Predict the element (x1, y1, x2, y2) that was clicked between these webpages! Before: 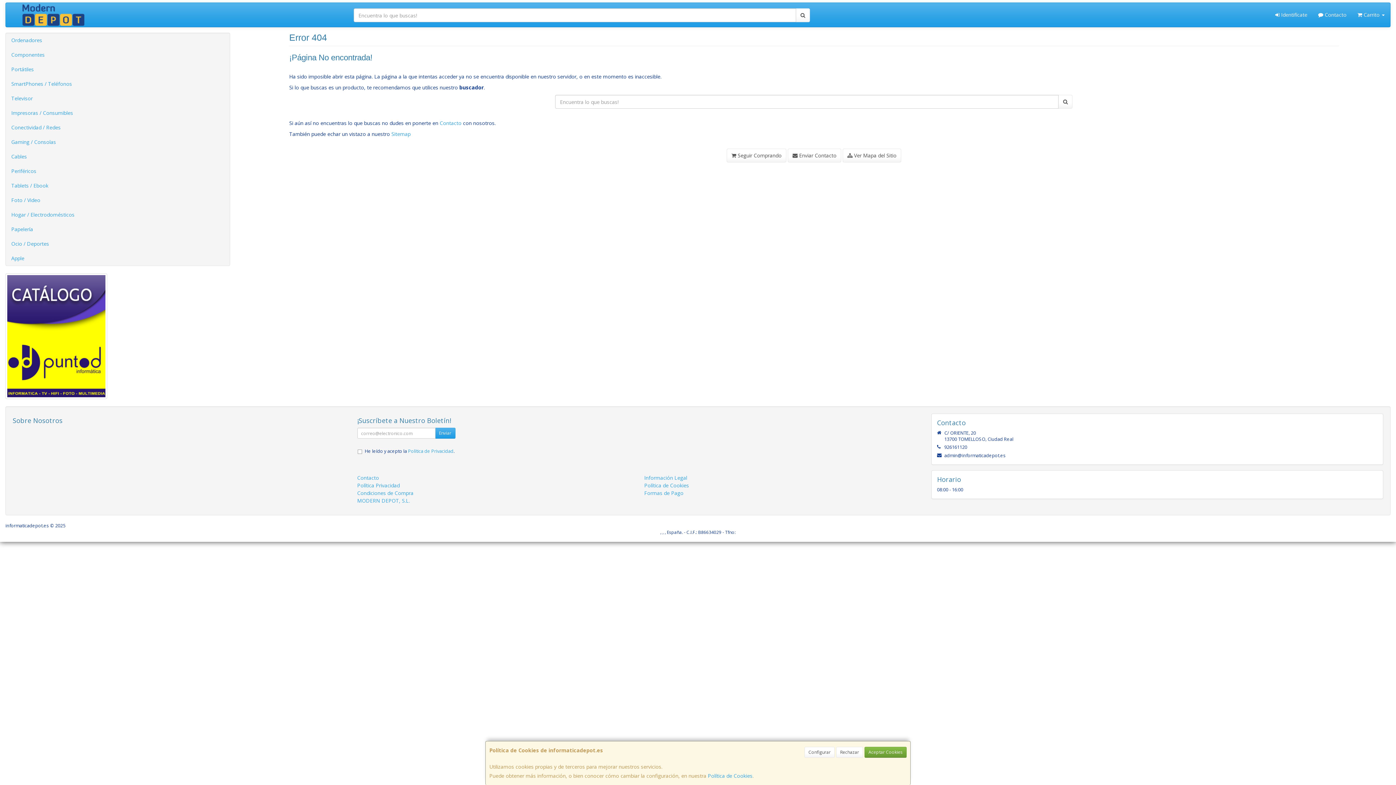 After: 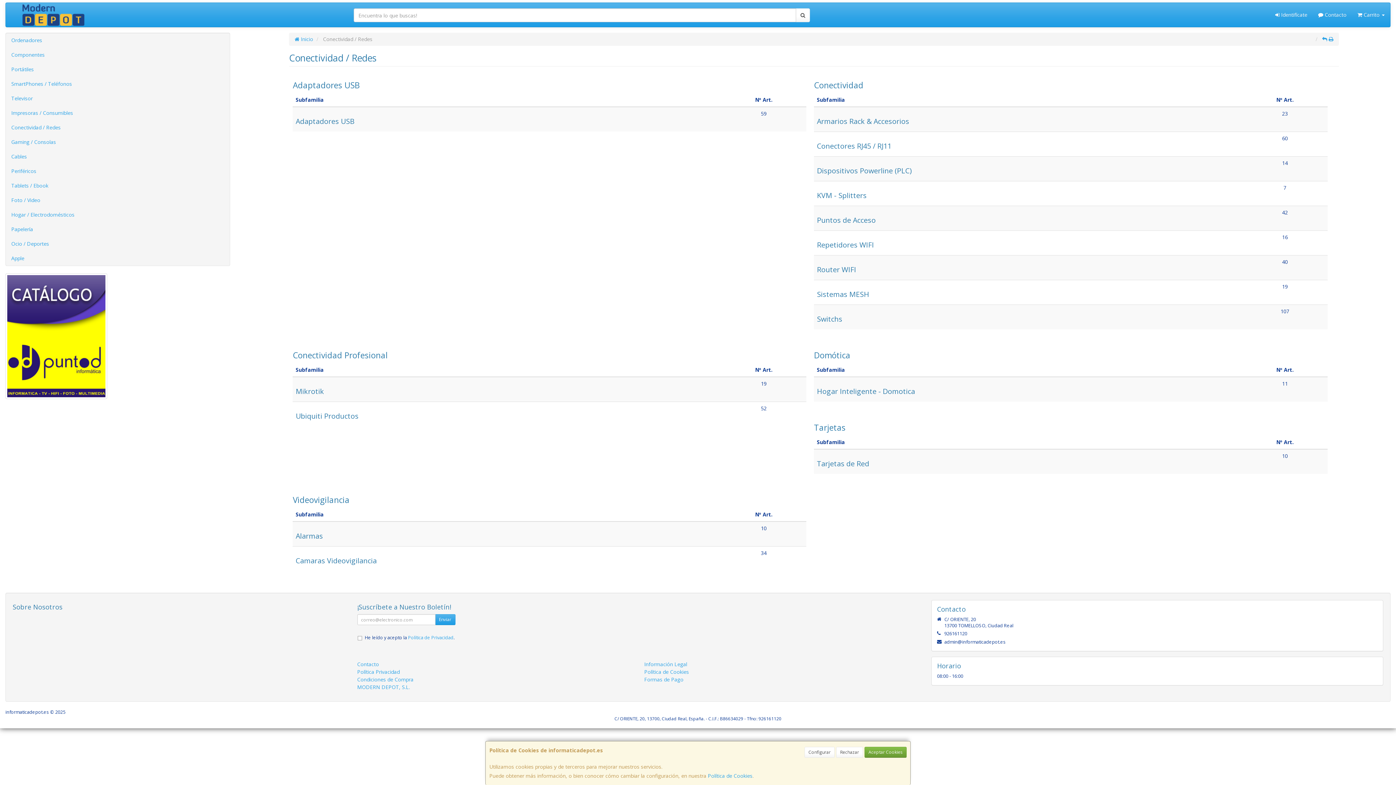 Action: label: Conectividad / Redes bbox: (5, 120, 229, 134)